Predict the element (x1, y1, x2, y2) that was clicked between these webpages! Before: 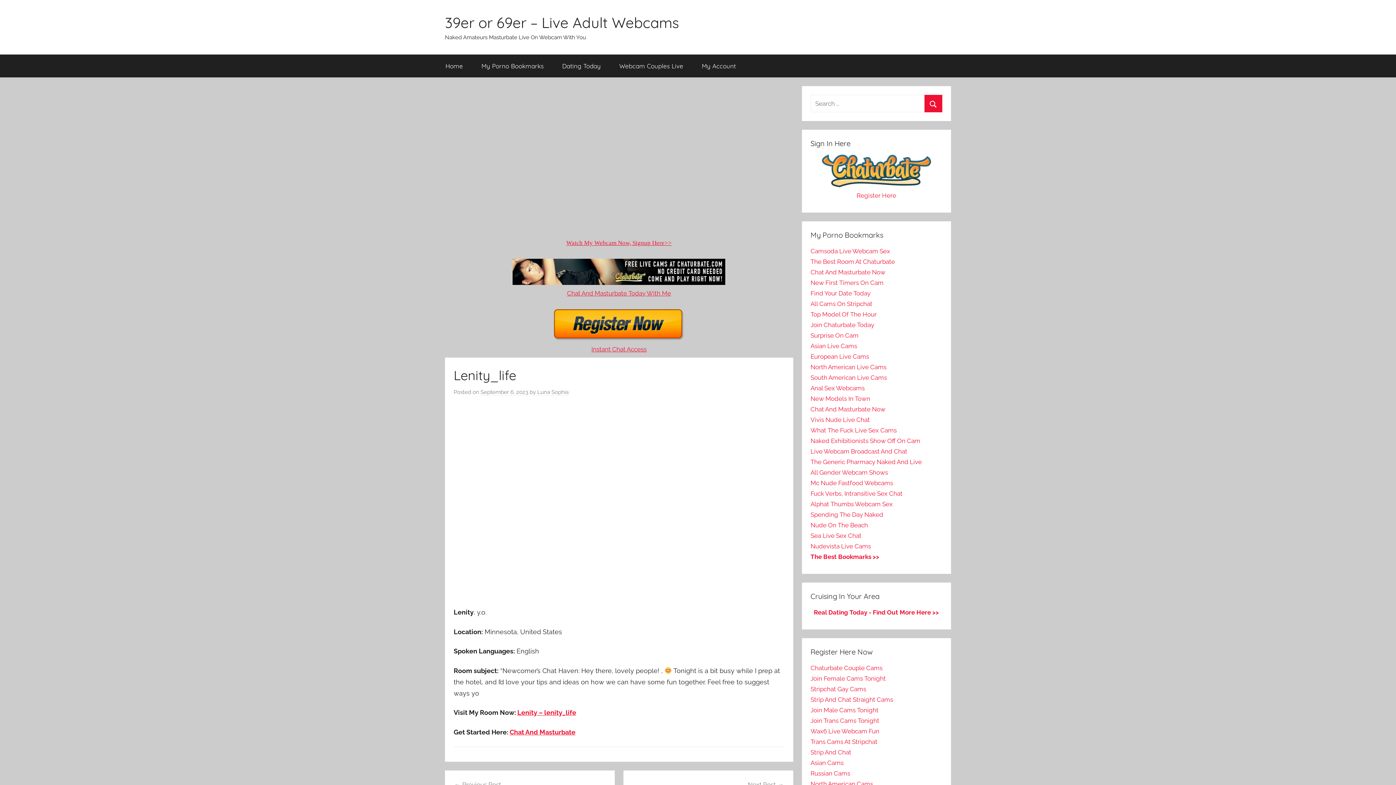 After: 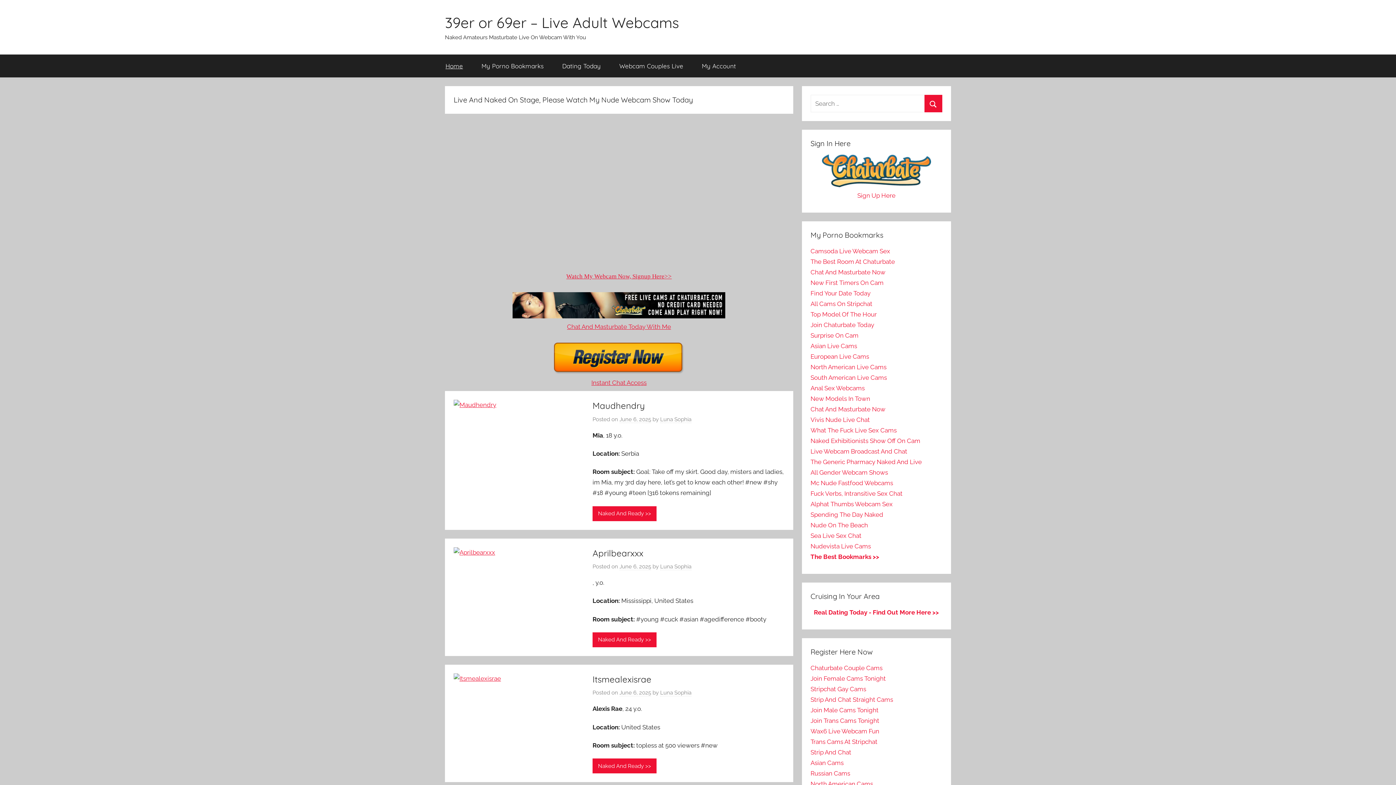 Action: bbox: (445, 13, 679, 31) label: 39er or 69er – Live Adult Webcams